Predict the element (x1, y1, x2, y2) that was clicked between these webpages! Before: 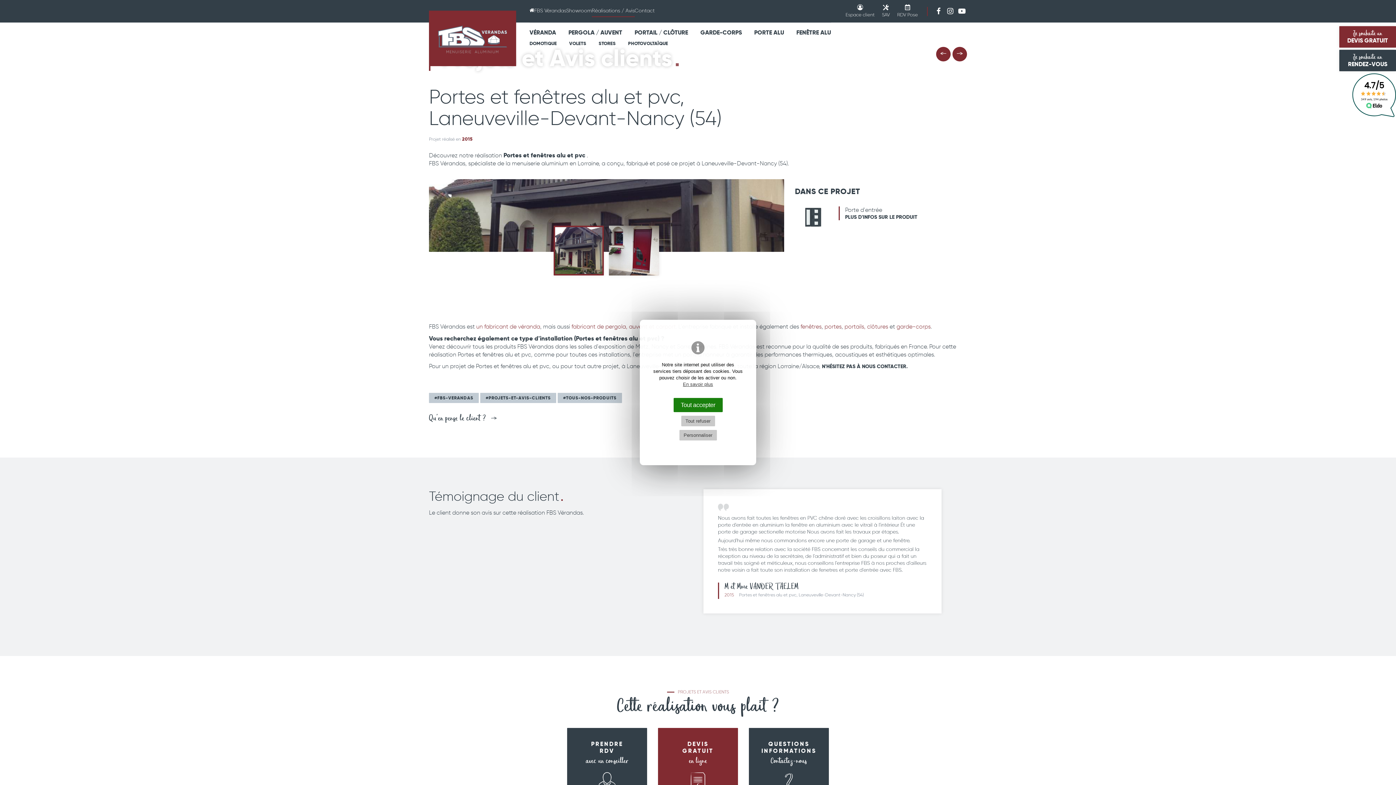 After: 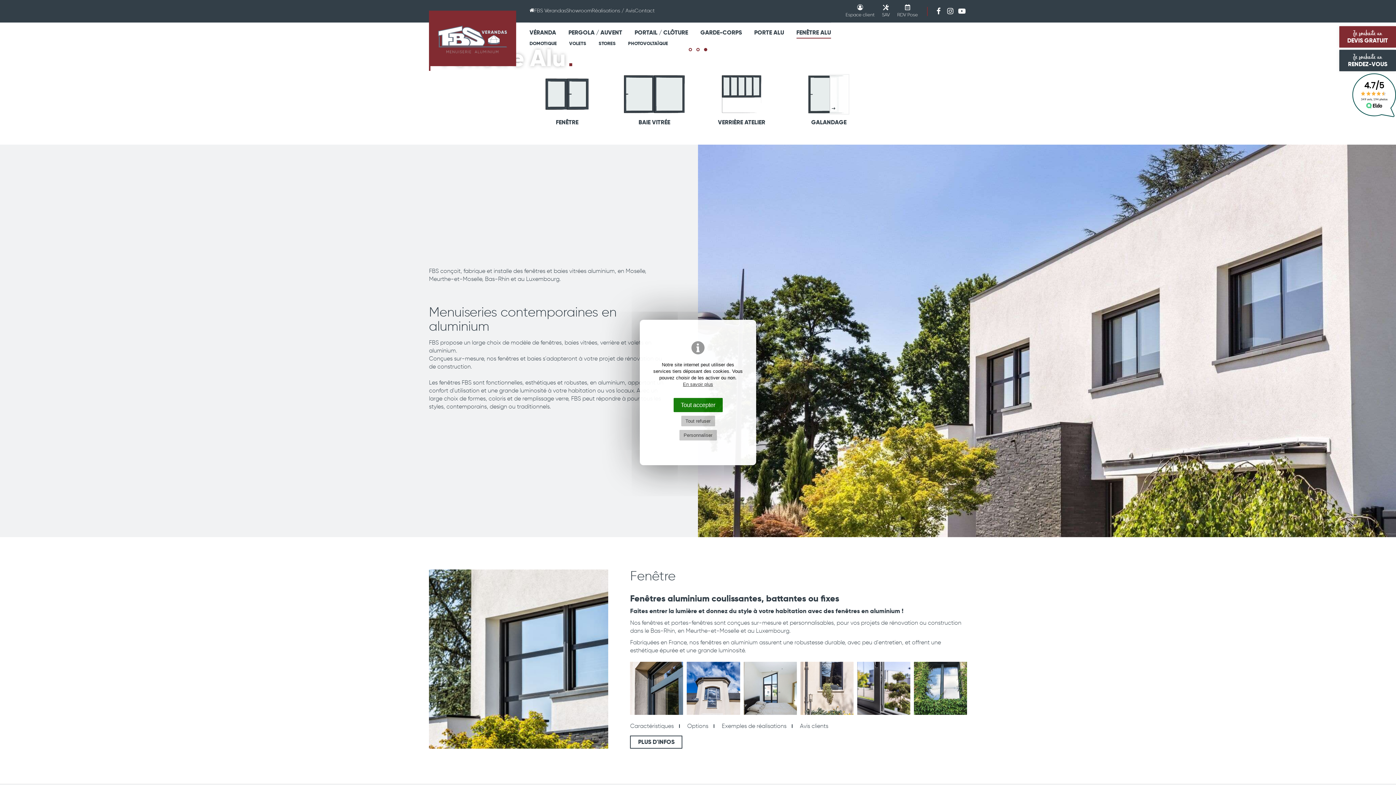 Action: label: fenêtres bbox: (800, 323, 821, 330)